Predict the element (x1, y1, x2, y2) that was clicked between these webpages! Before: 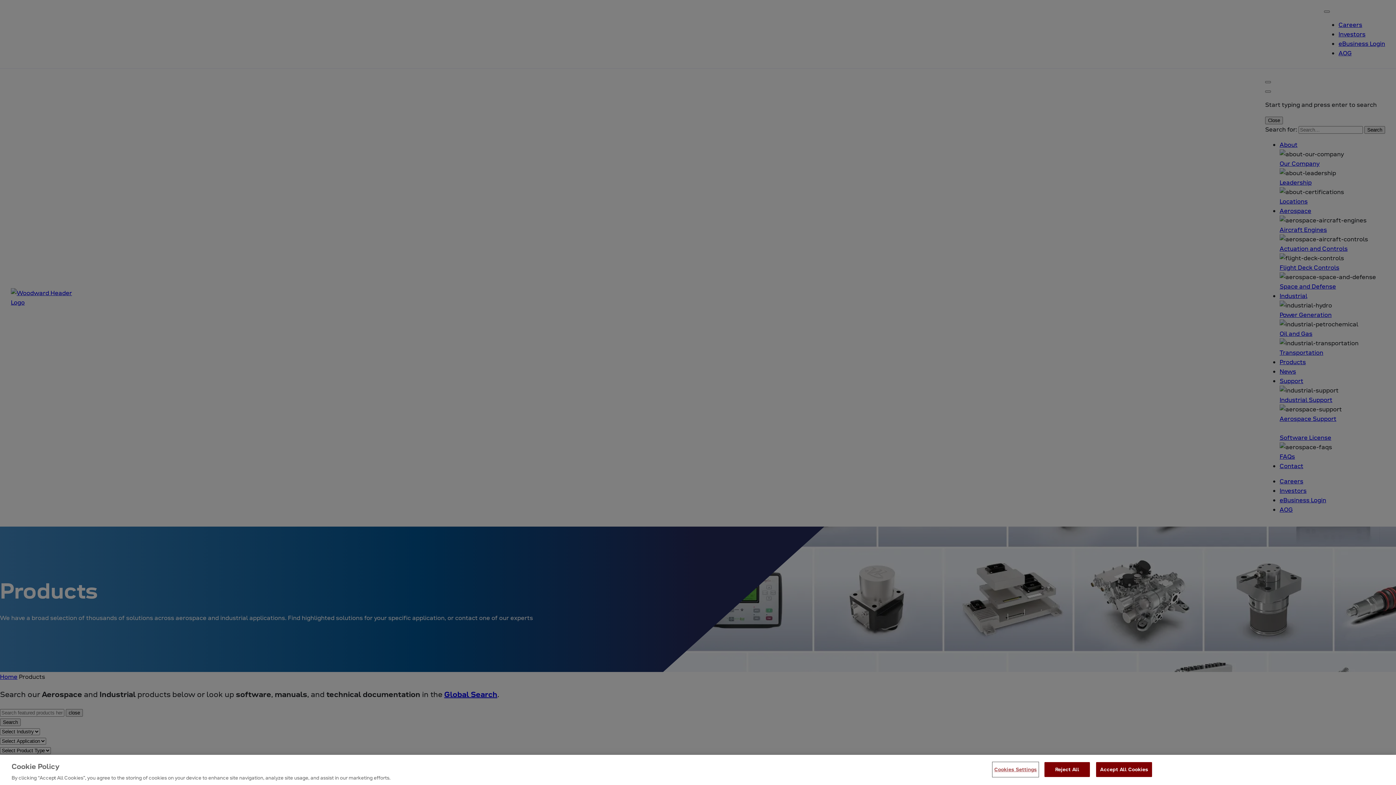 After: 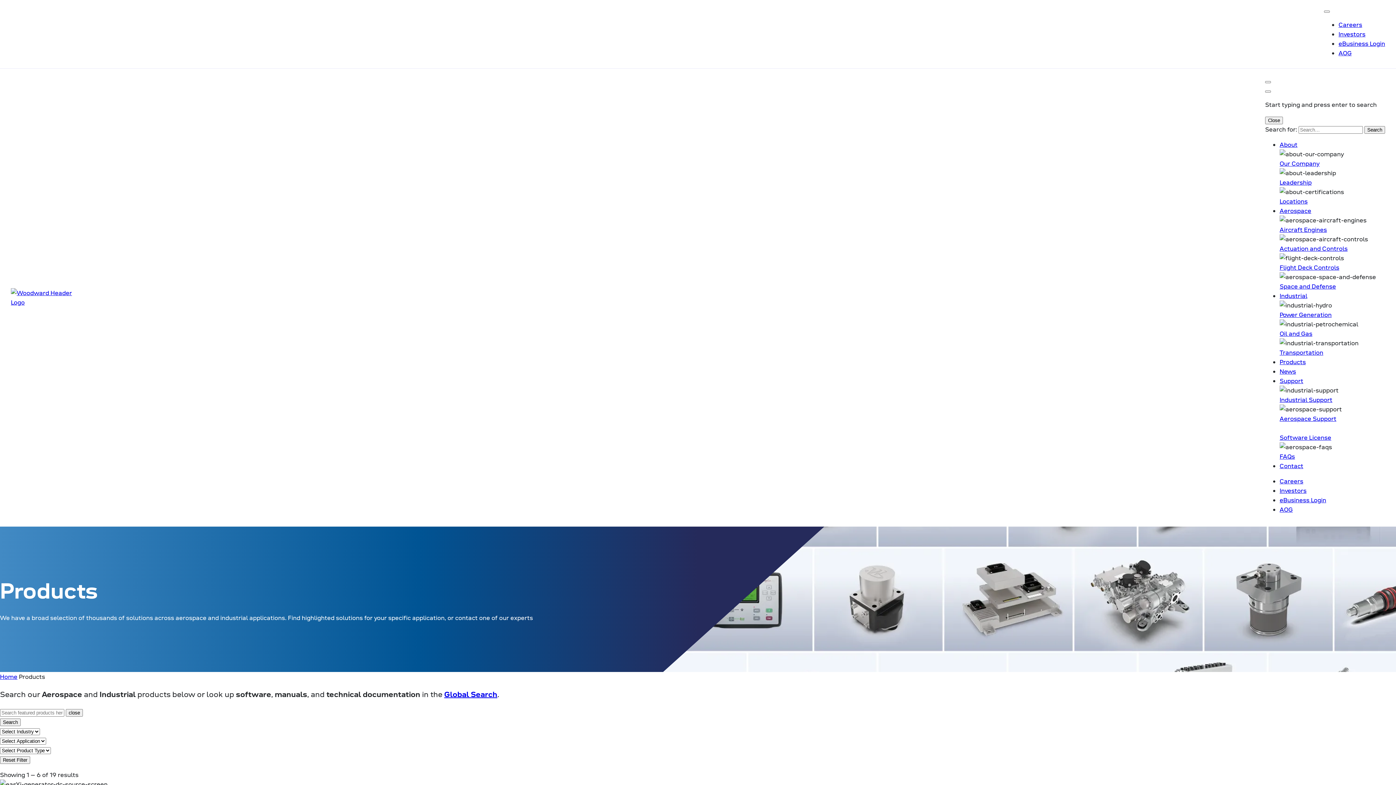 Action: label: Accept All Cookies bbox: (1096, 762, 1152, 777)